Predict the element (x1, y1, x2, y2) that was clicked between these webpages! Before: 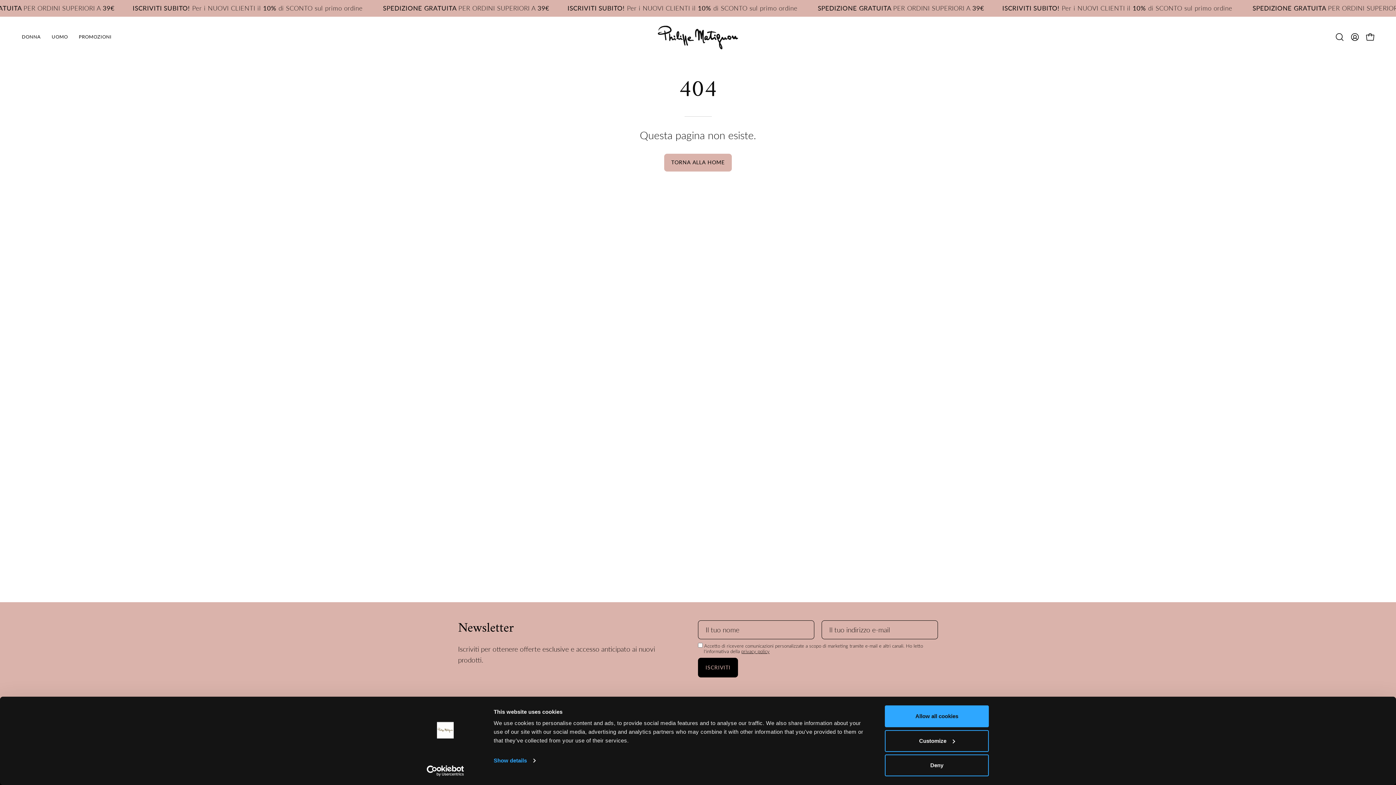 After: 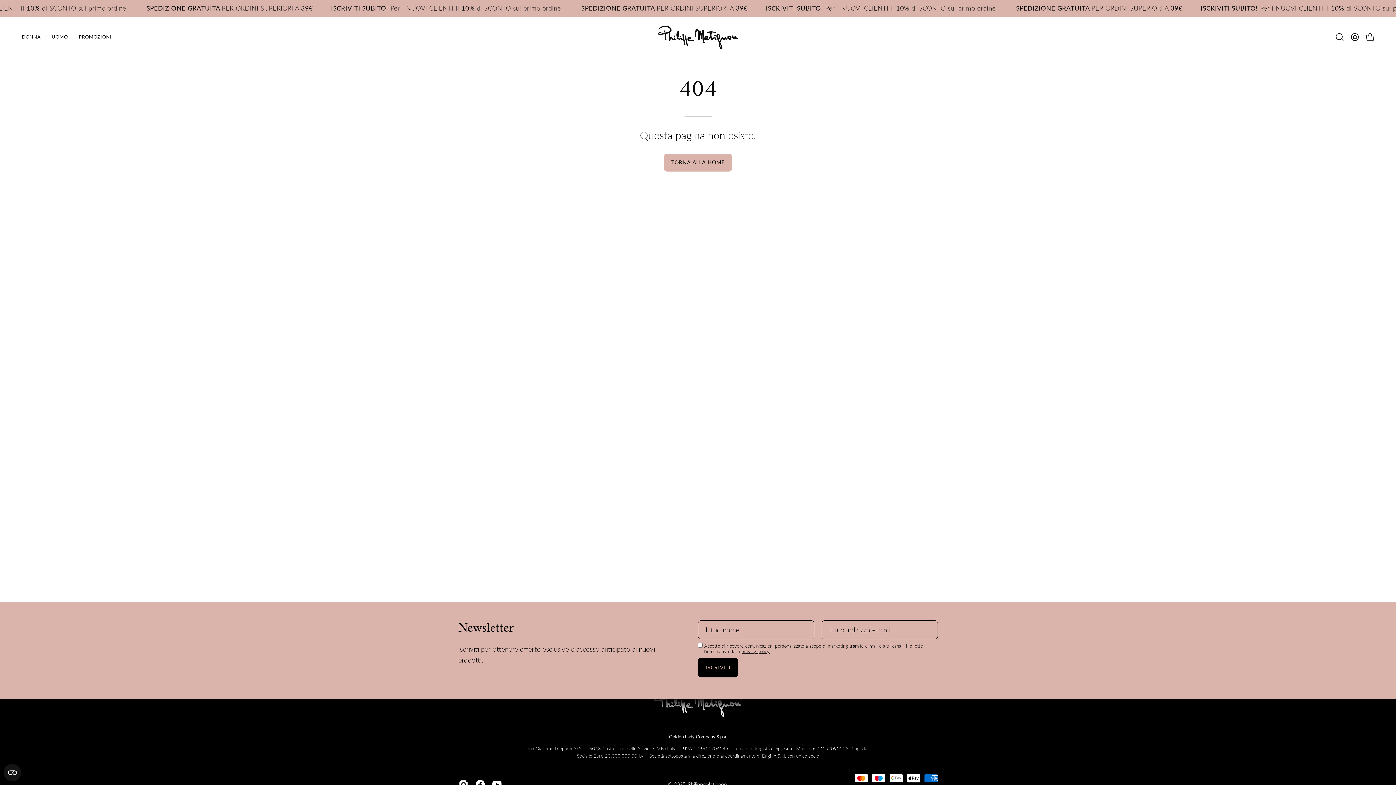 Action: label: Deny bbox: (885, 754, 989, 776)